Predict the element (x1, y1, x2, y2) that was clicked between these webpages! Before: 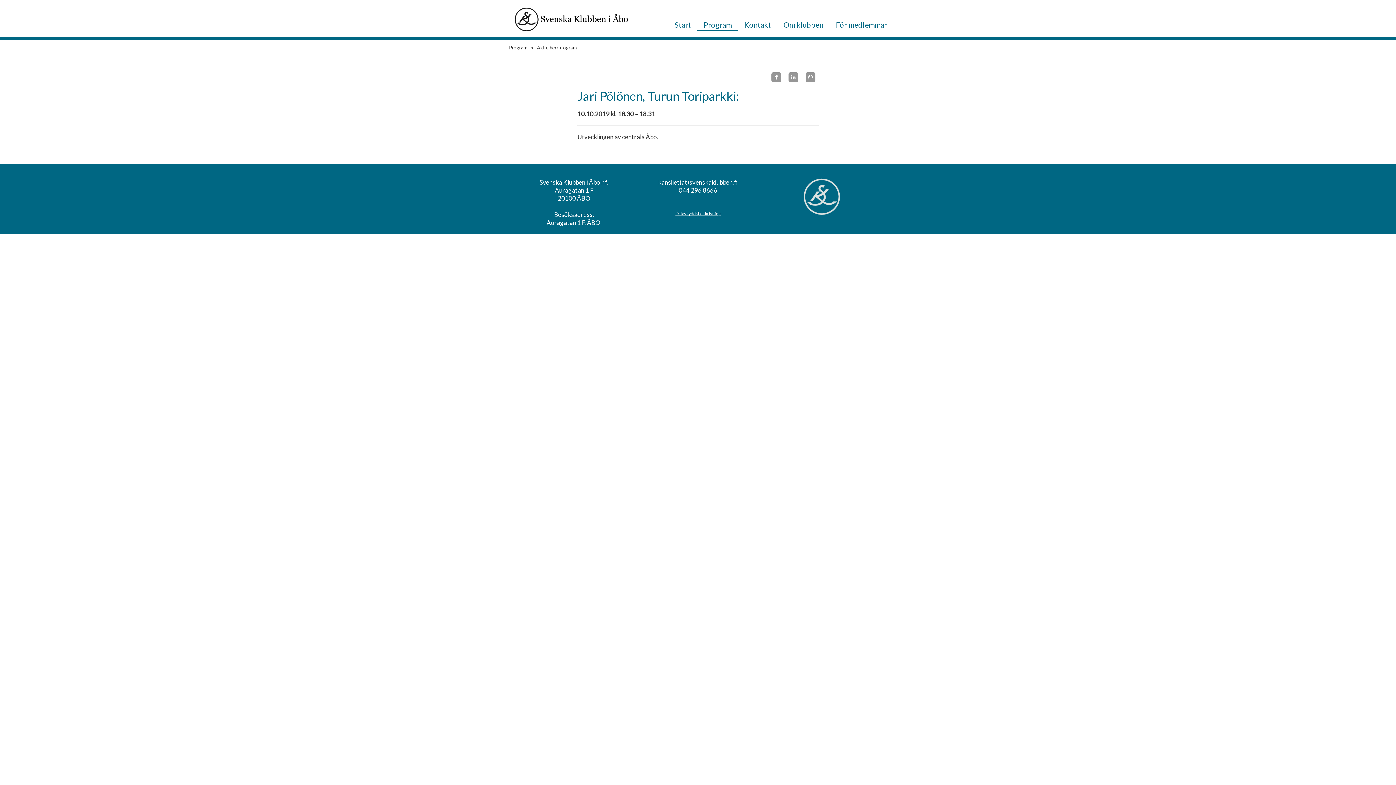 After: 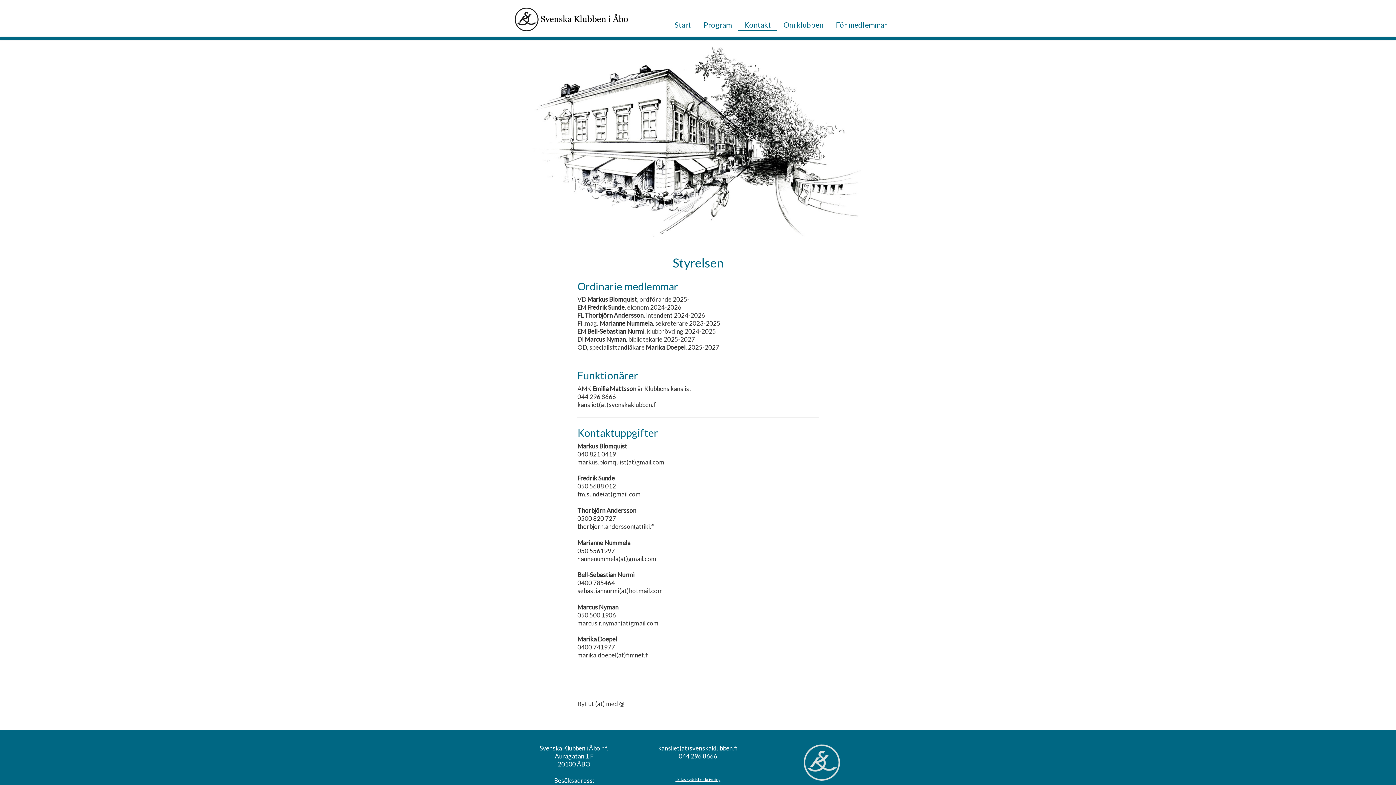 Action: bbox: (738, 19, 777, 31) label: Kontakt